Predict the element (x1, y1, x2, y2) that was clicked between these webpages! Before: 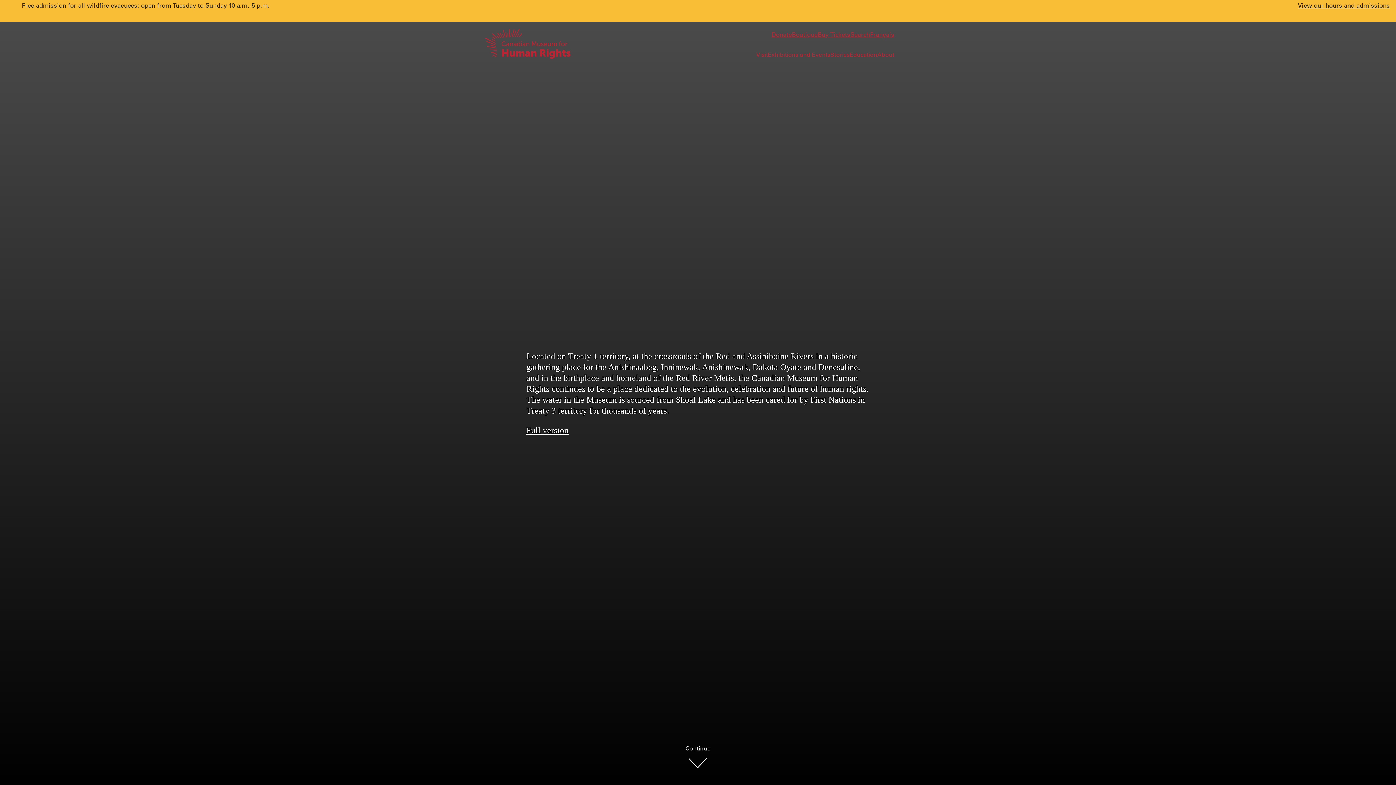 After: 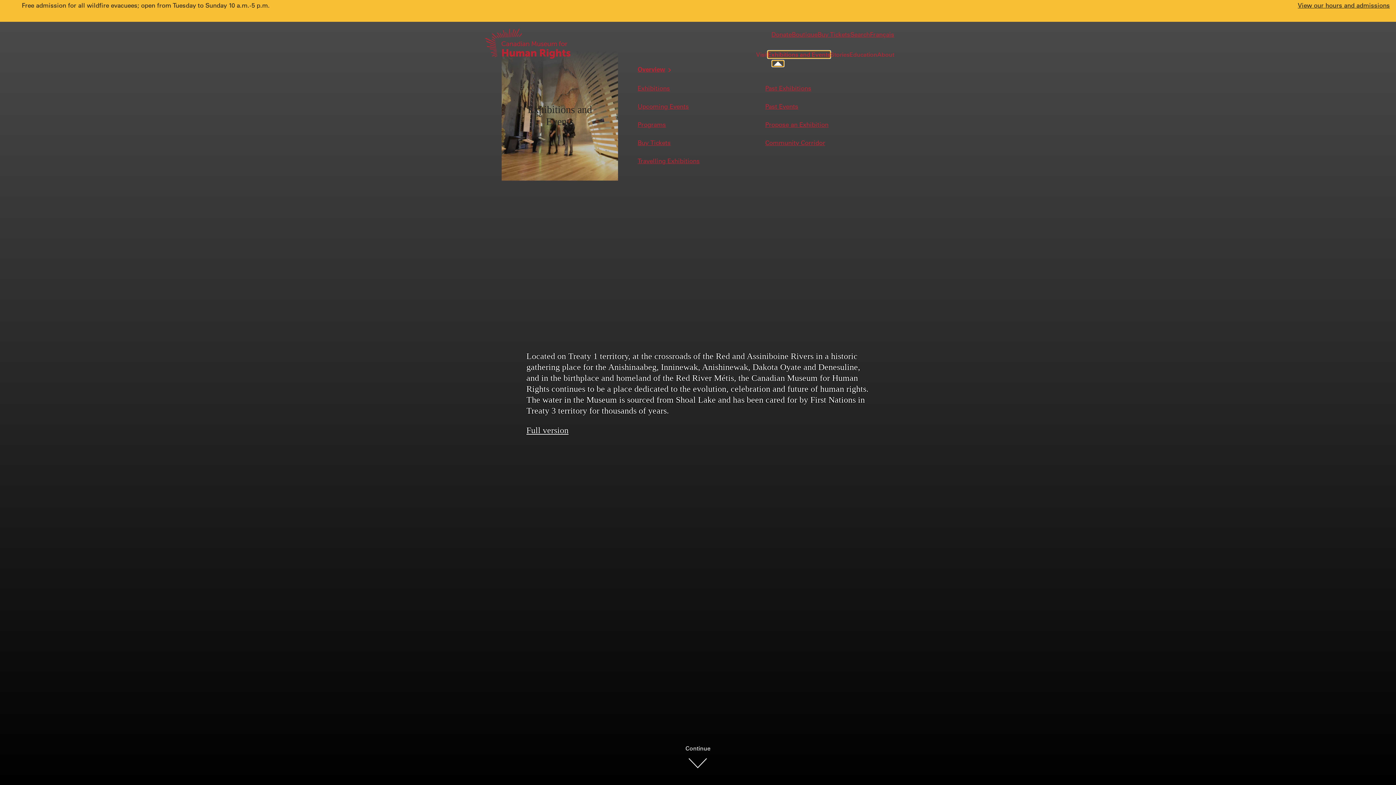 Action: label: Exhibitions and Events bbox: (768, 51, 830, 57)